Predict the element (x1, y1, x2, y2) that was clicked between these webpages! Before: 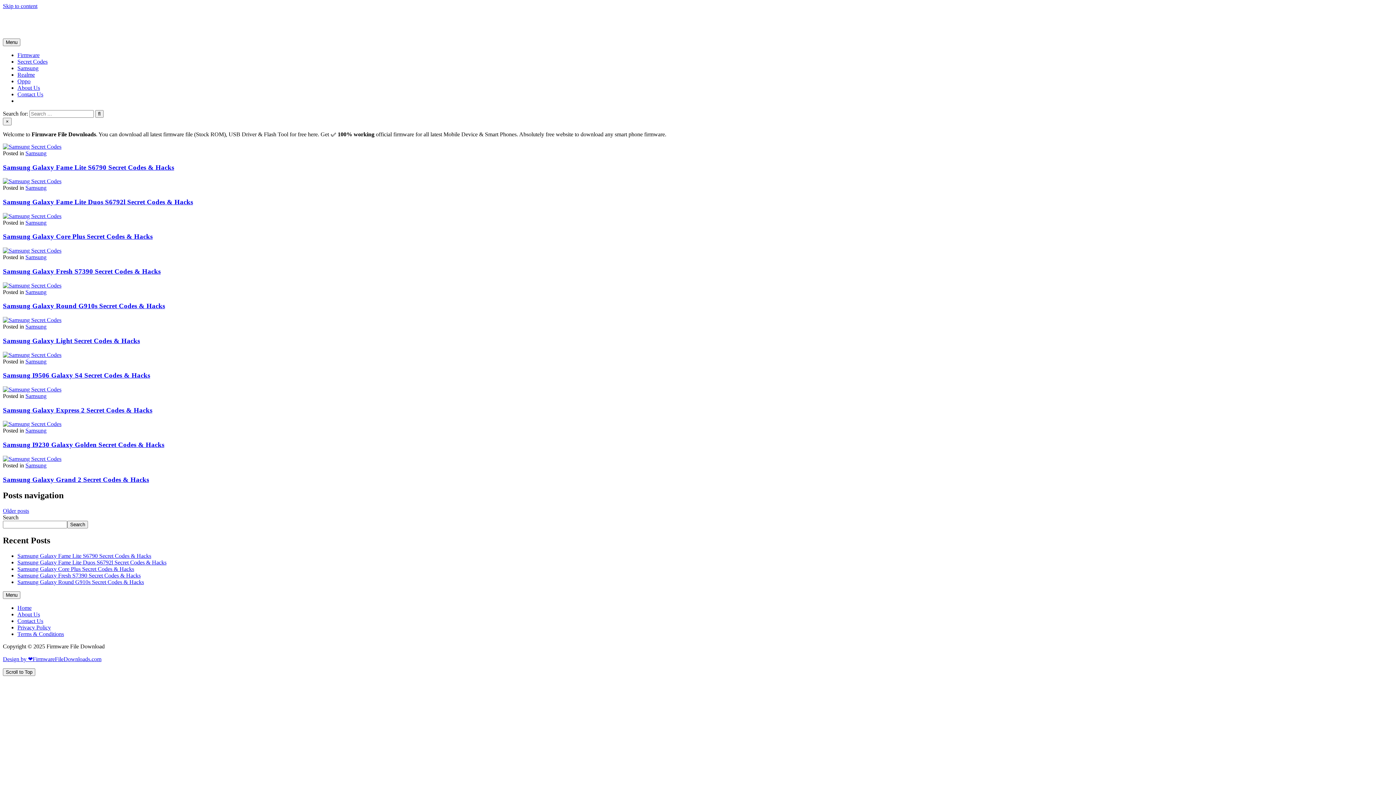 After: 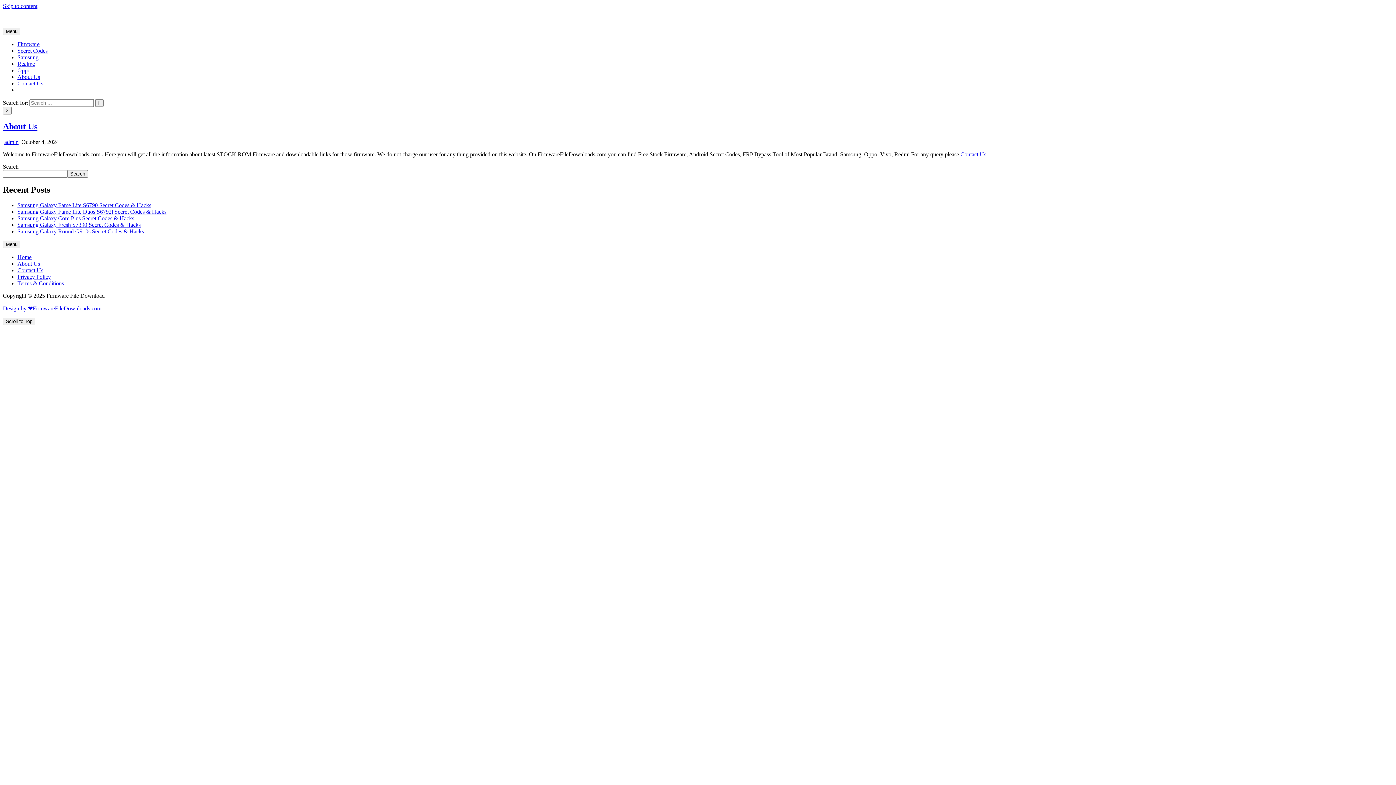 Action: bbox: (17, 611, 40, 617) label: About Us